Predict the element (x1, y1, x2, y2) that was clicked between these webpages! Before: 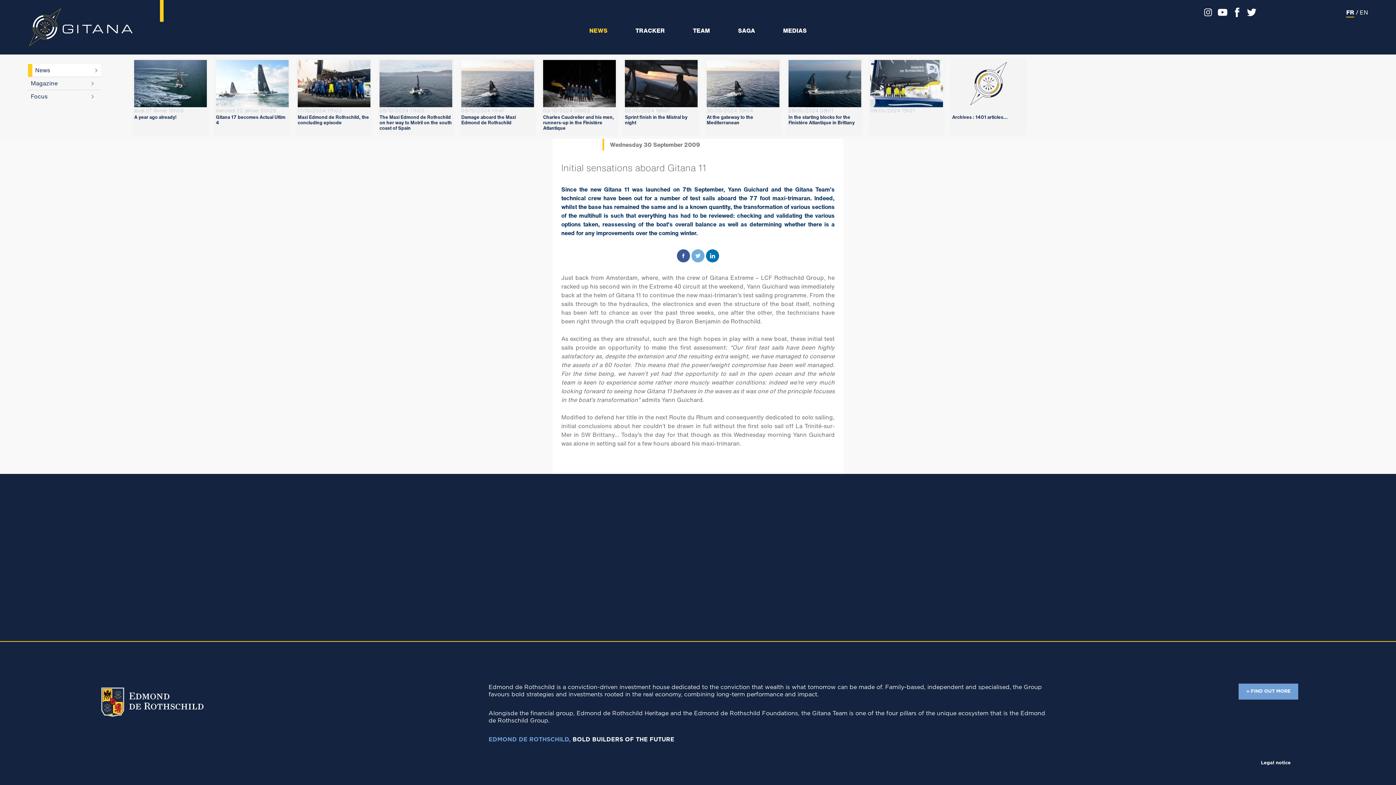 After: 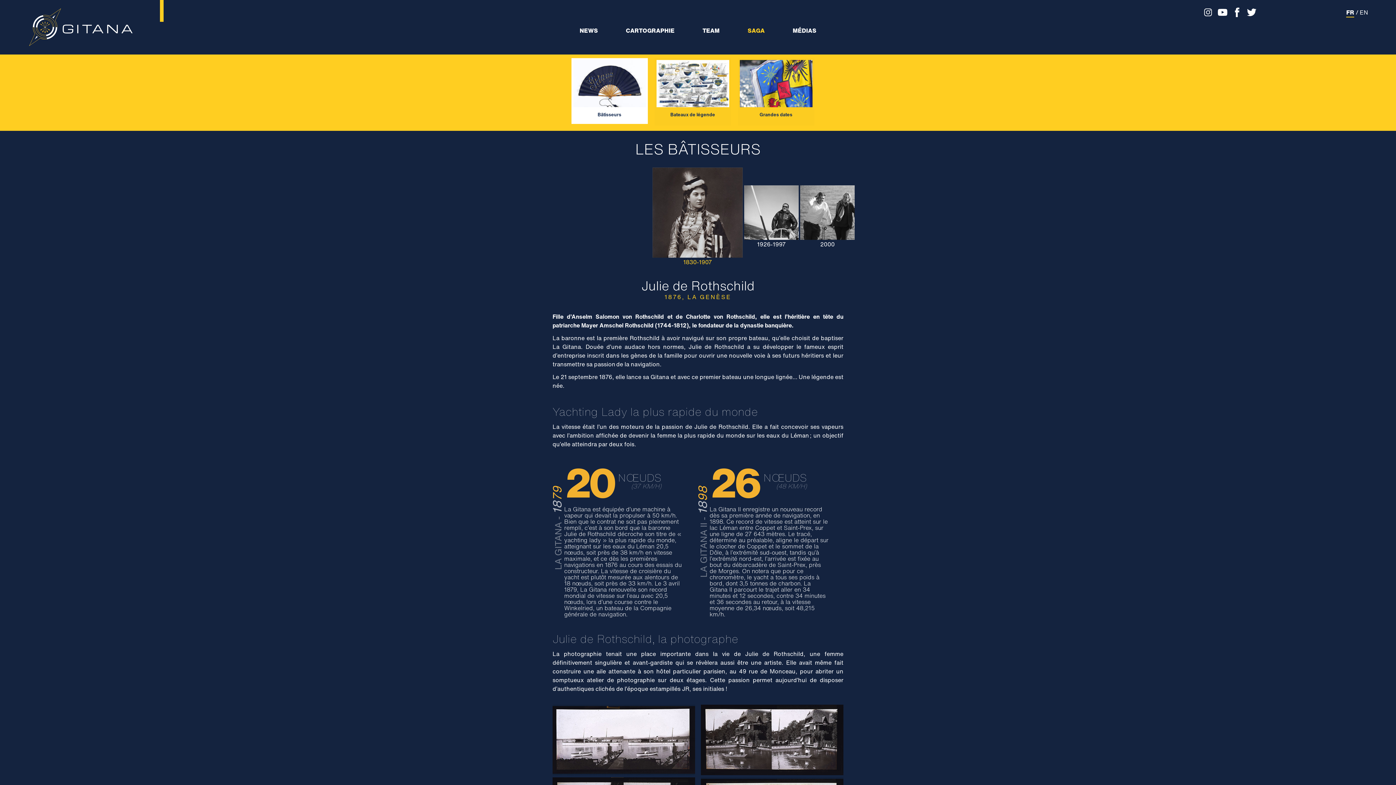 Action: label: SAGA bbox: (724, 27, 769, 34)